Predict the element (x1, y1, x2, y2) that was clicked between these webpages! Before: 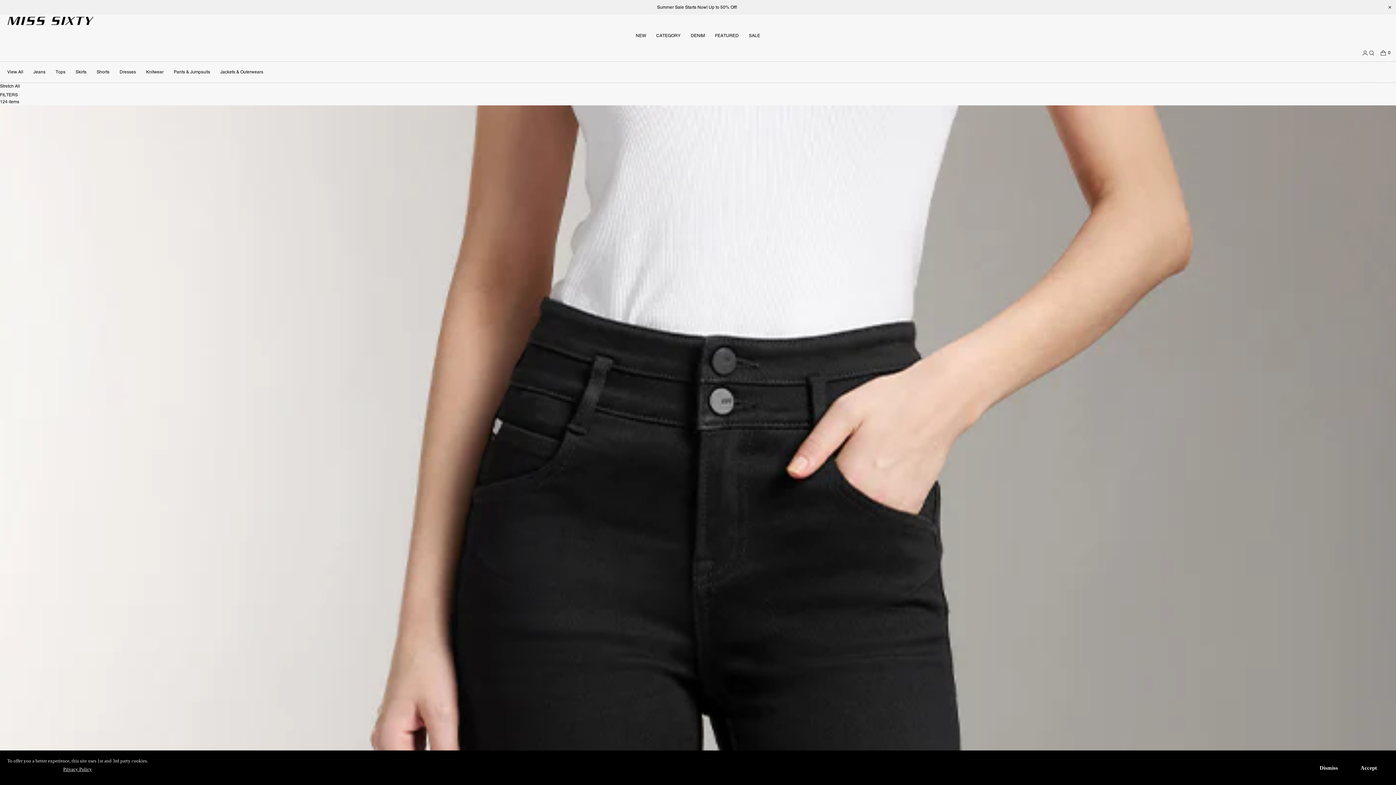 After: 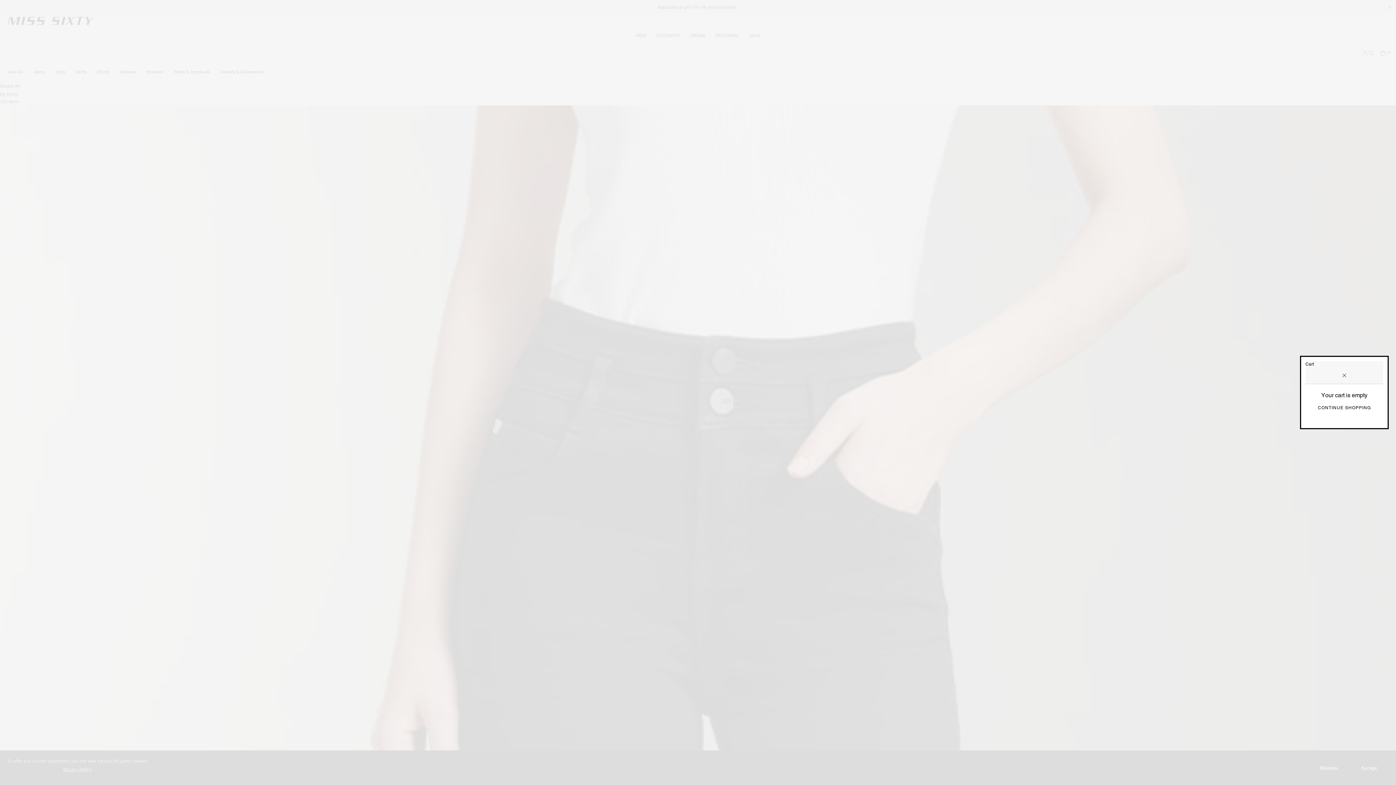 Action: label: Cart bbox: (1375, 44, 1396, 61)